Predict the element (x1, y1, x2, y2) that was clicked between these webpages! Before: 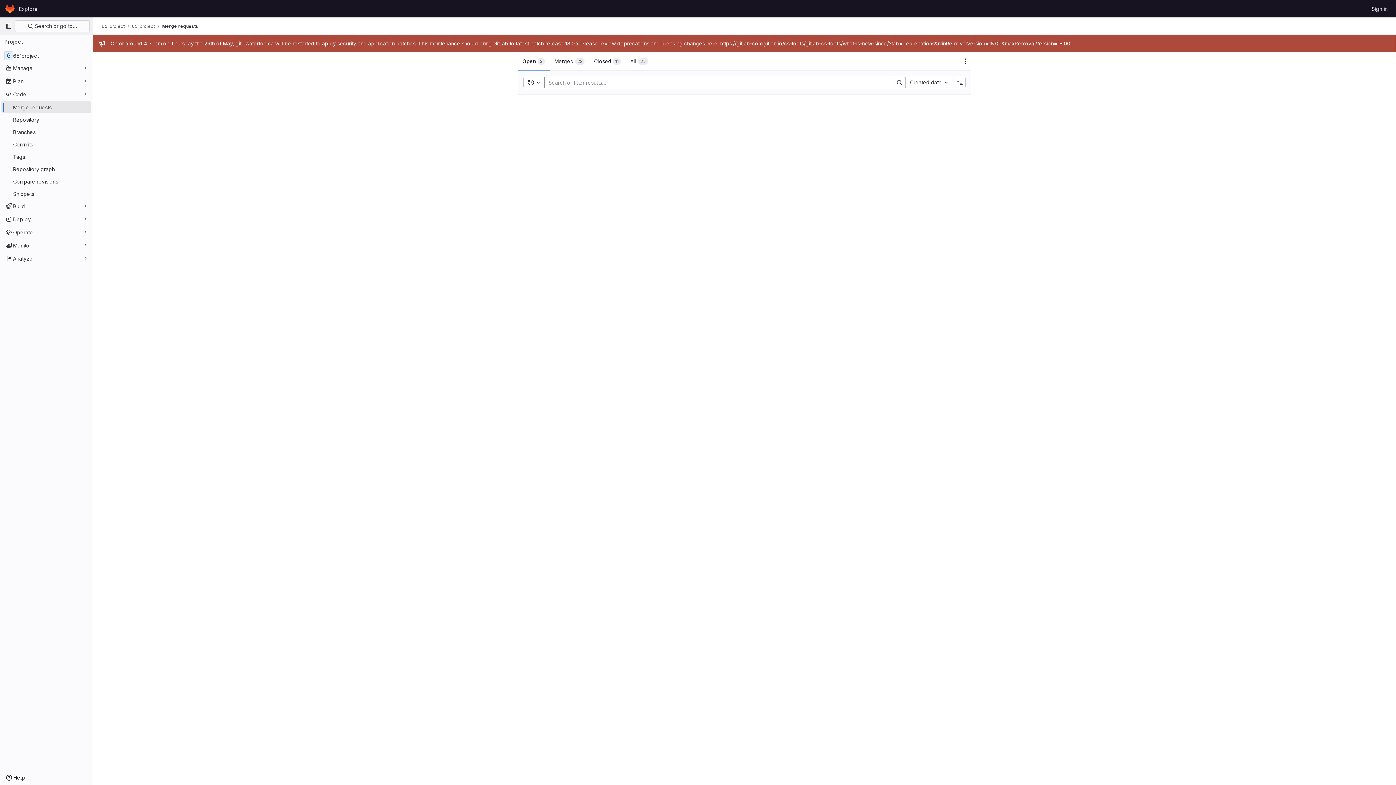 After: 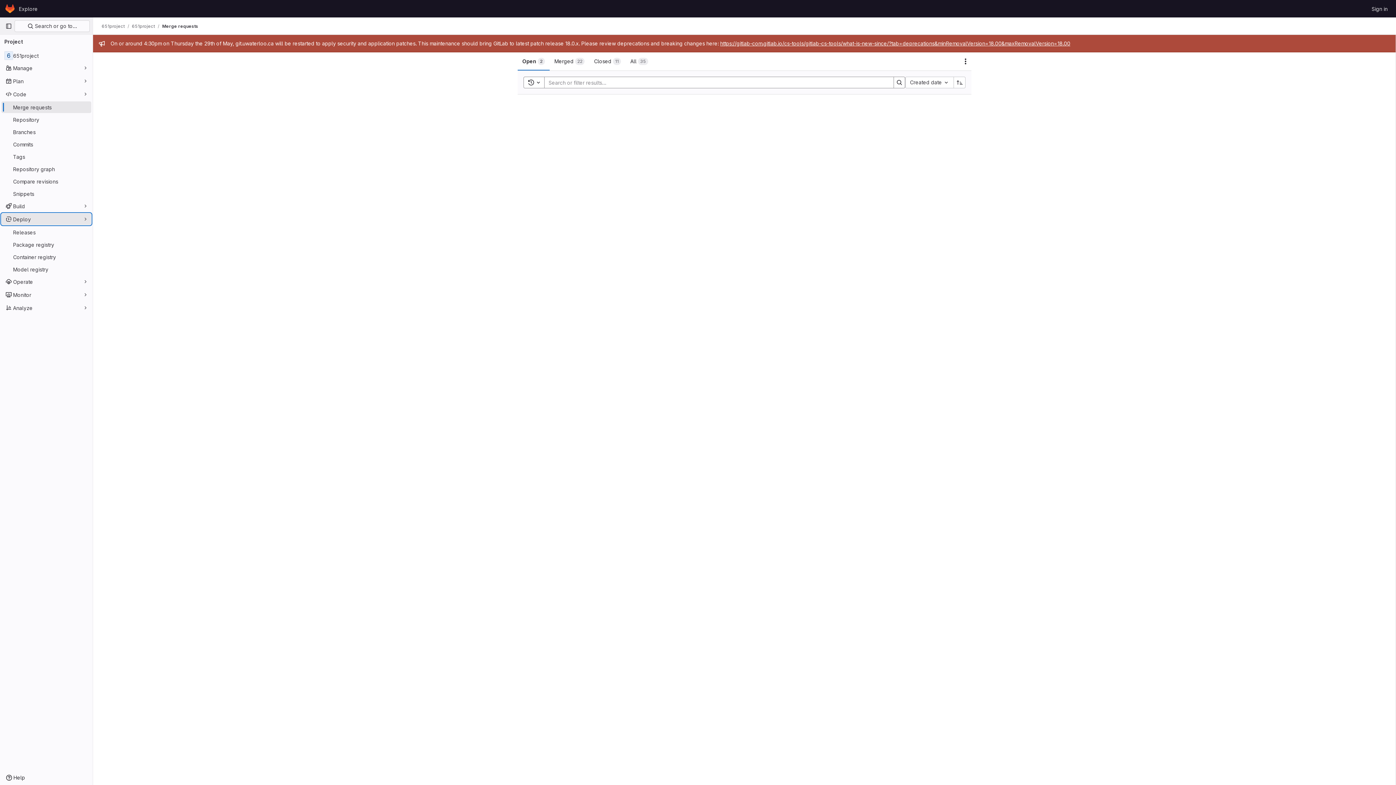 Action: label: Deploy bbox: (1, 213, 91, 225)